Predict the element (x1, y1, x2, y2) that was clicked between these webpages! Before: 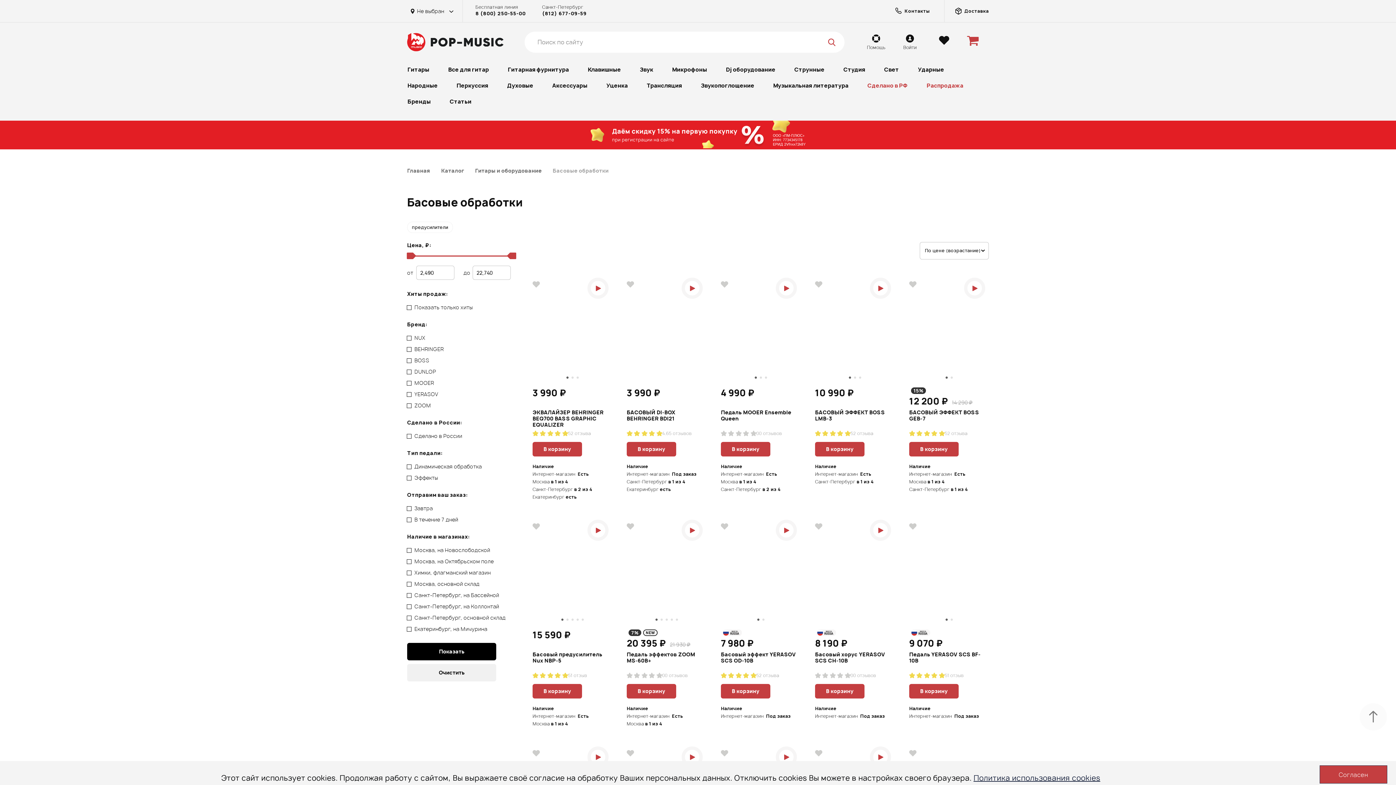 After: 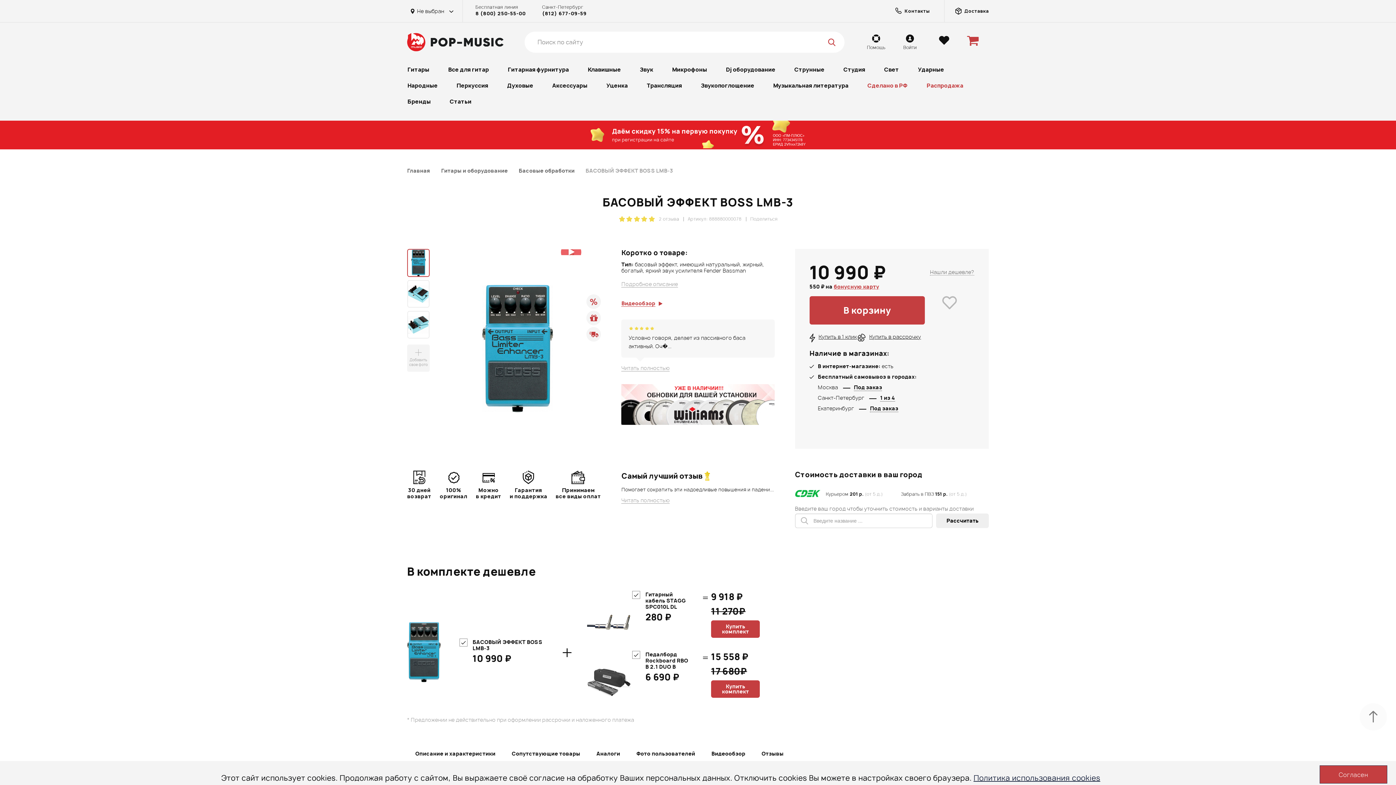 Action: bbox: (815, 409, 894, 428) label: БАСОВЫЙ ЭФФЕКТ BOSS LMB-3